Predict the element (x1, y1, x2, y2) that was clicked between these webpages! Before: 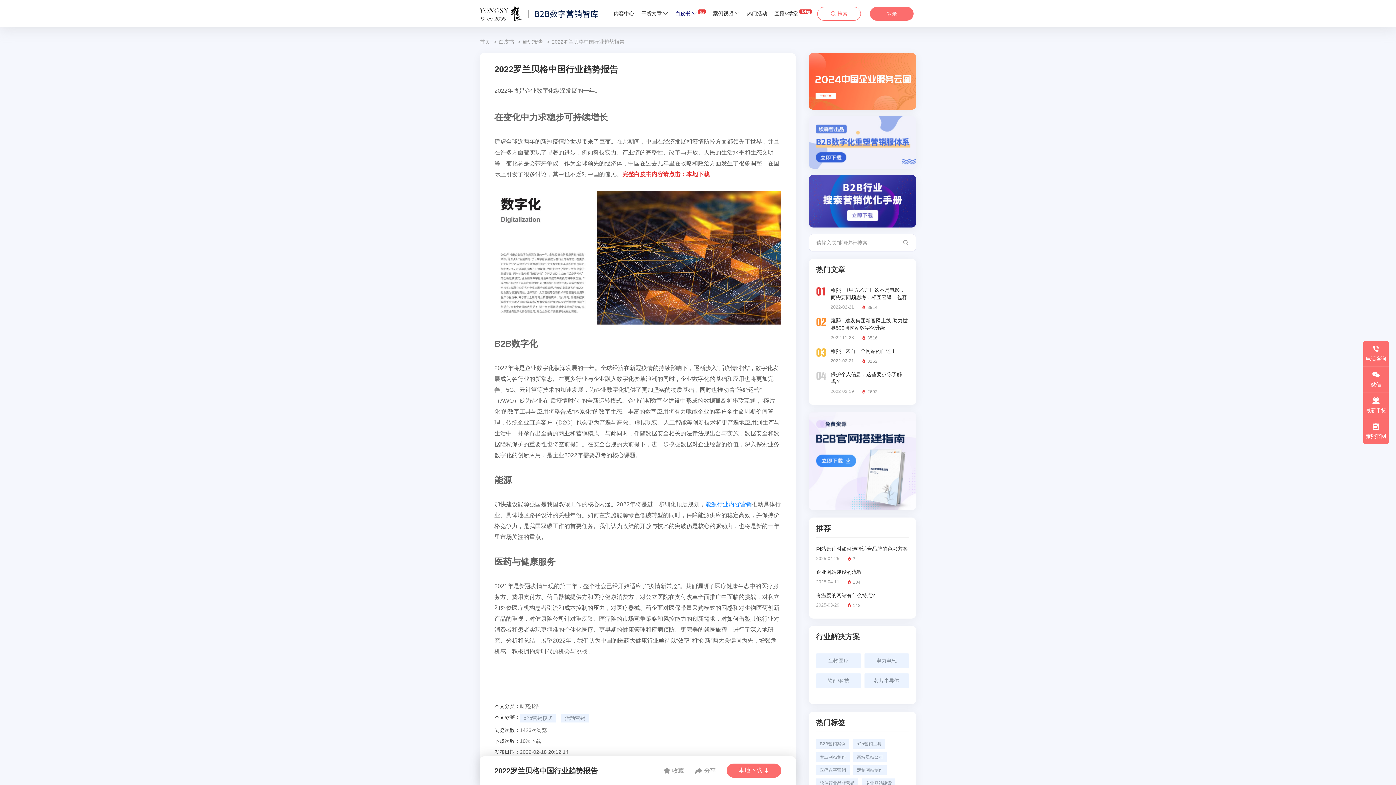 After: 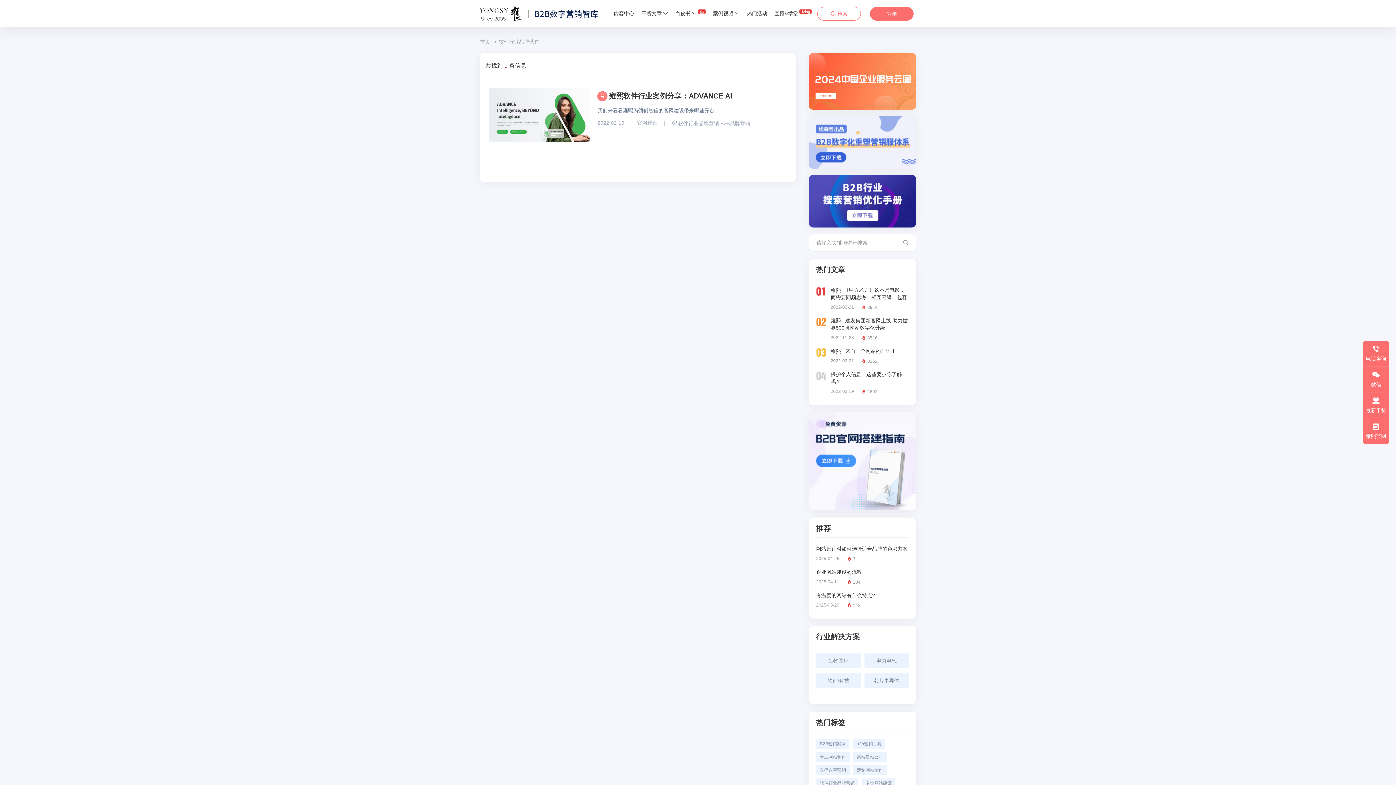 Action: label: 软件行业品牌营销 bbox: (816, 779, 858, 788)